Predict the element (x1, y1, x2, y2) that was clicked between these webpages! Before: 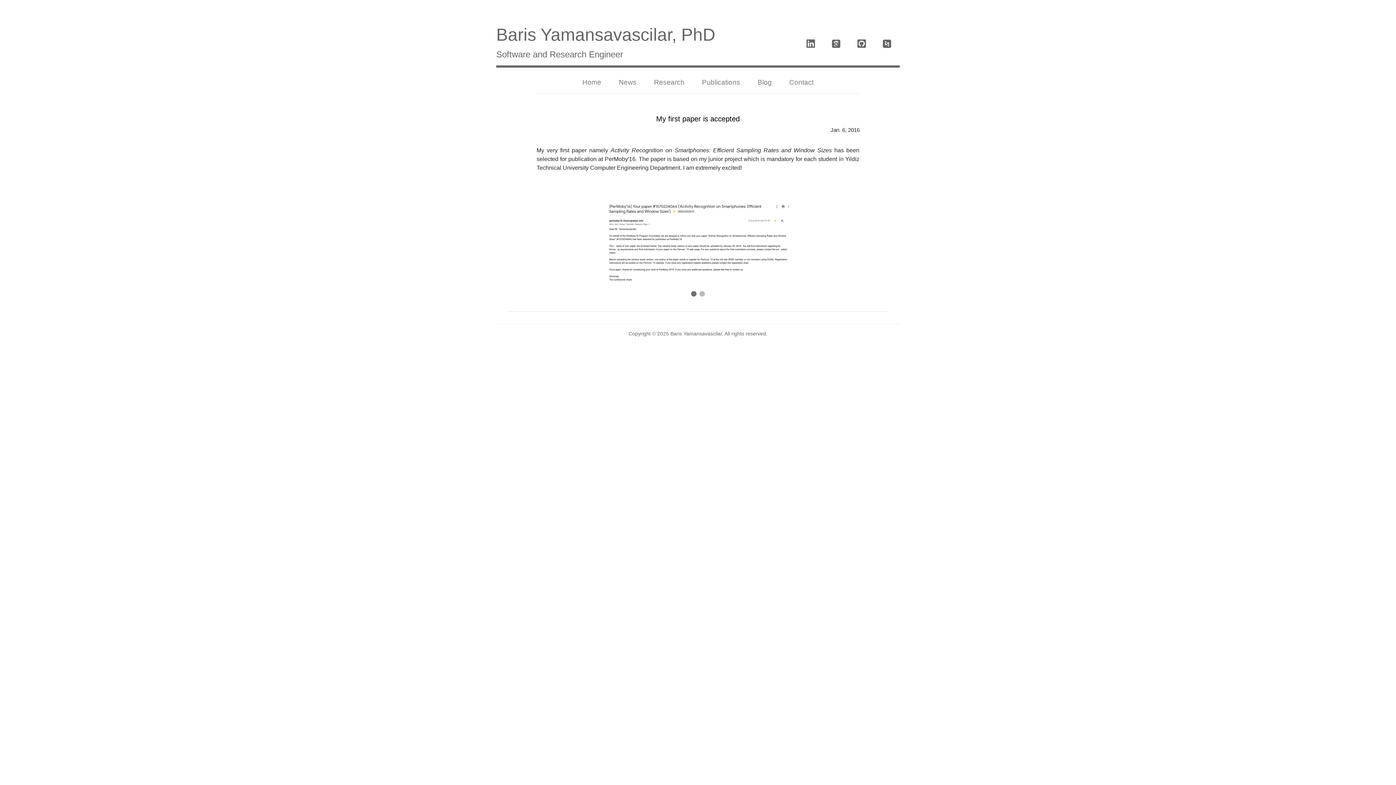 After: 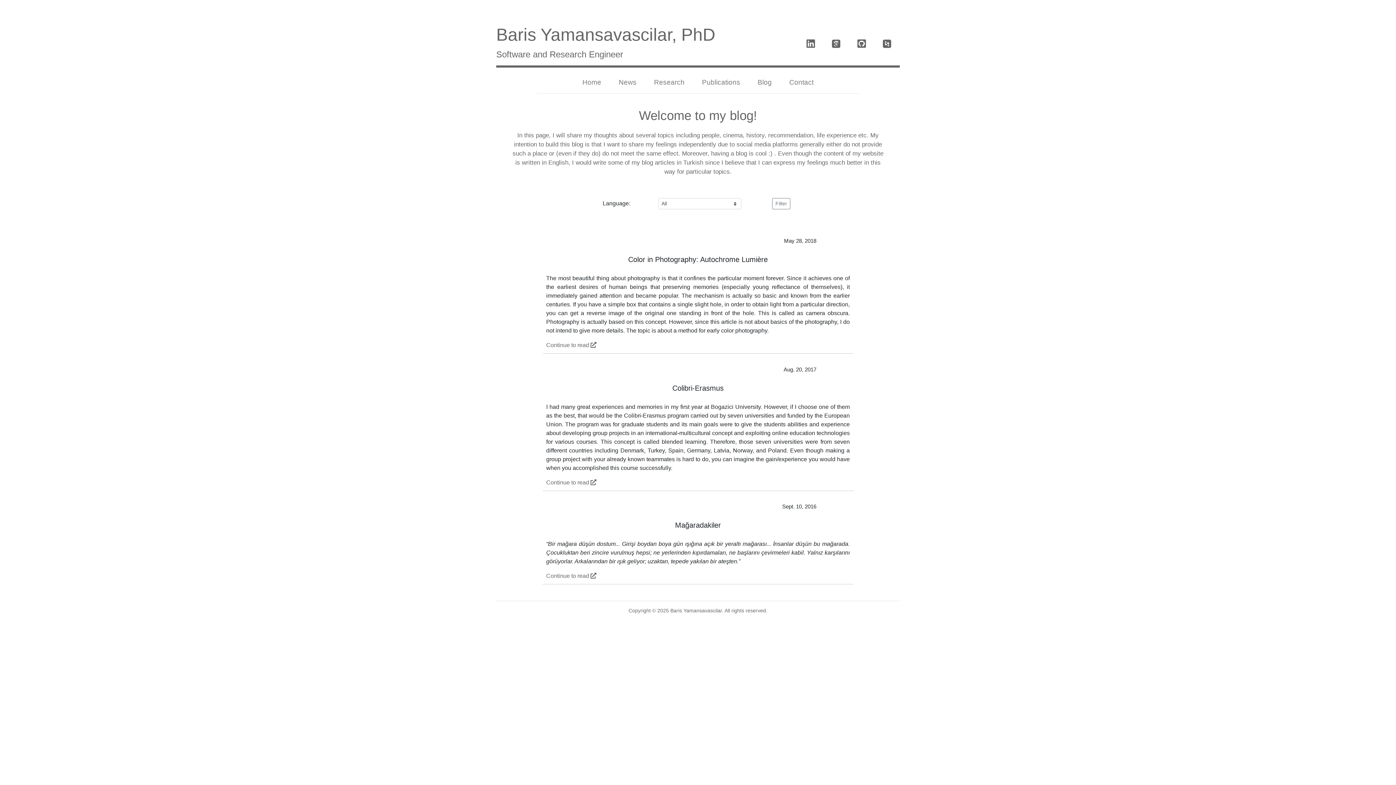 Action: label: Blog bbox: (754, 74, 774, 90)